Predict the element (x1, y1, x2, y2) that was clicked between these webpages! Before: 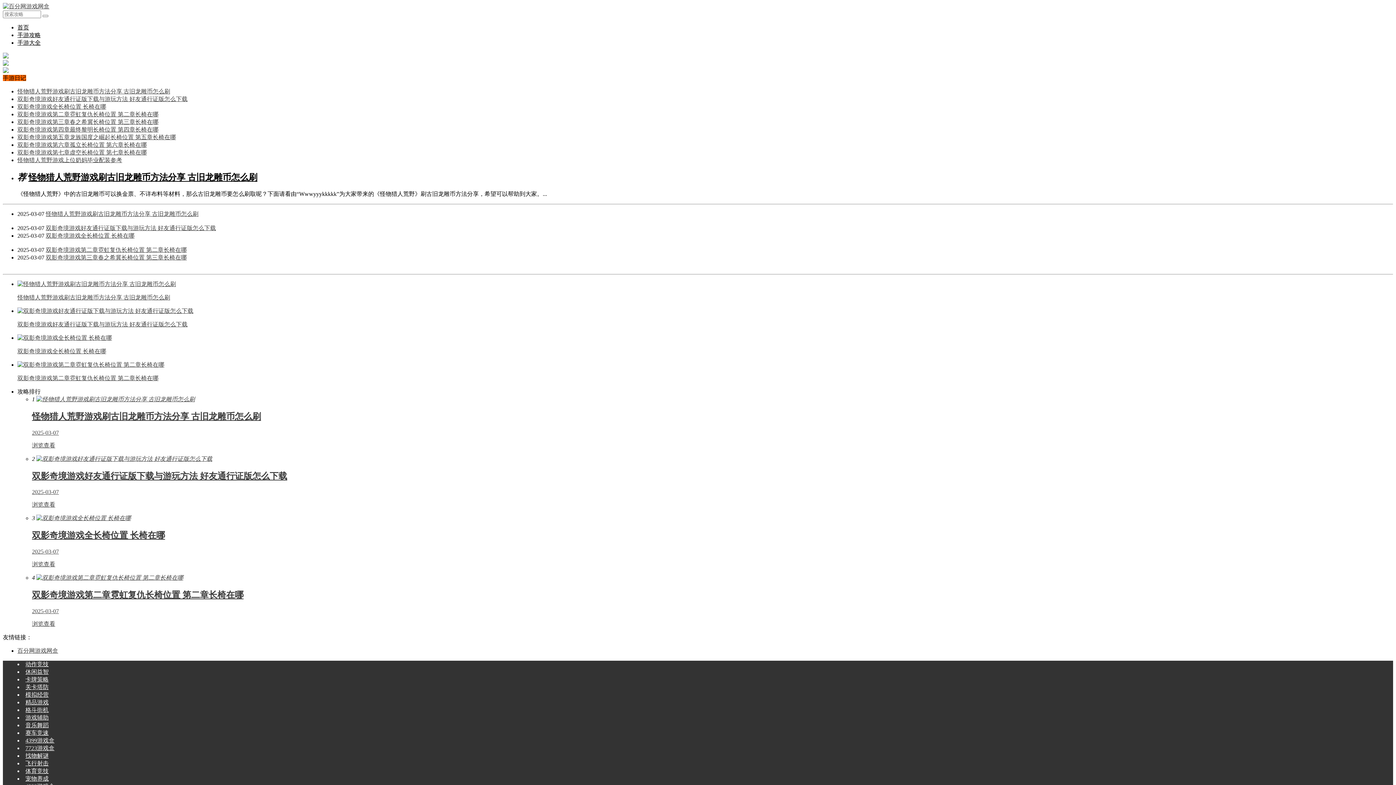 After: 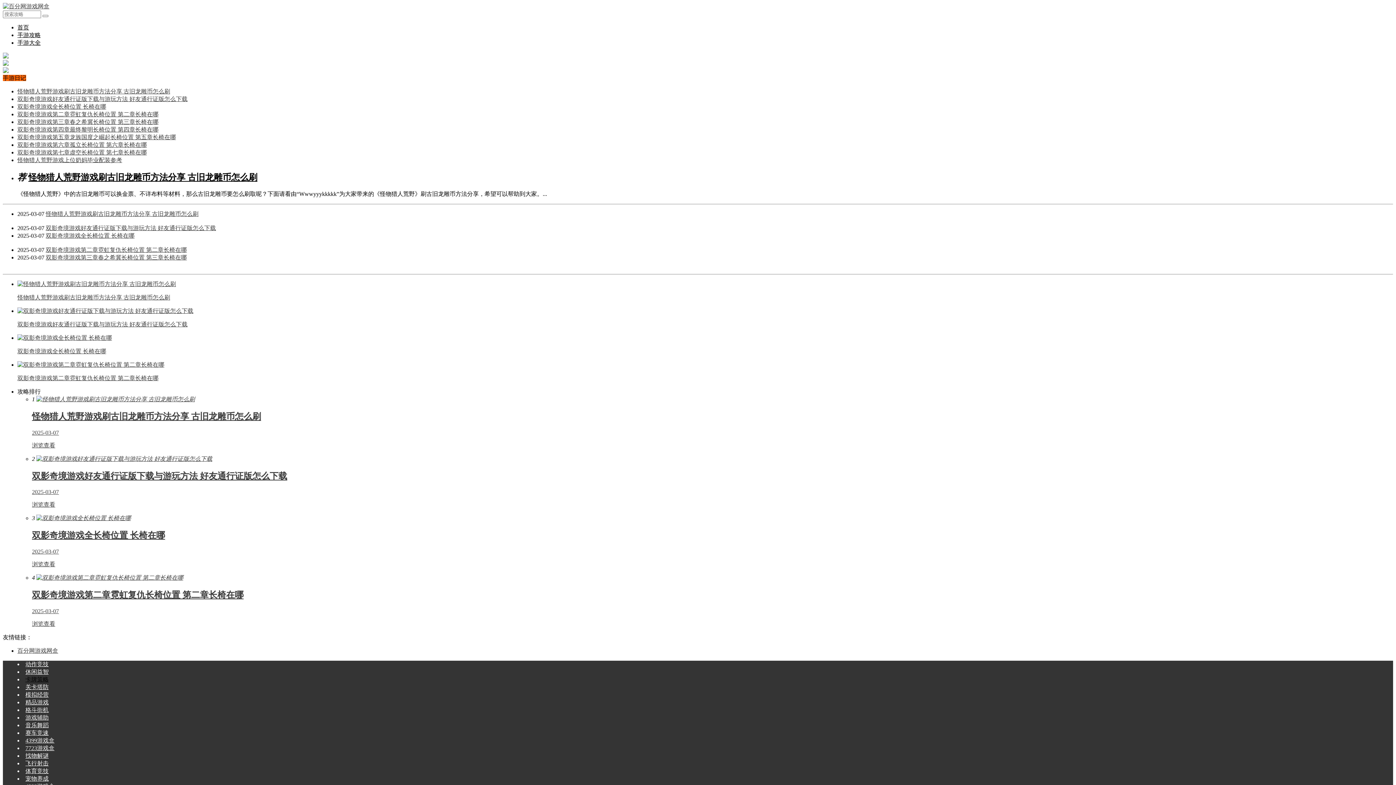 Action: bbox: (25, 676, 48, 682) label: 卡牌策略